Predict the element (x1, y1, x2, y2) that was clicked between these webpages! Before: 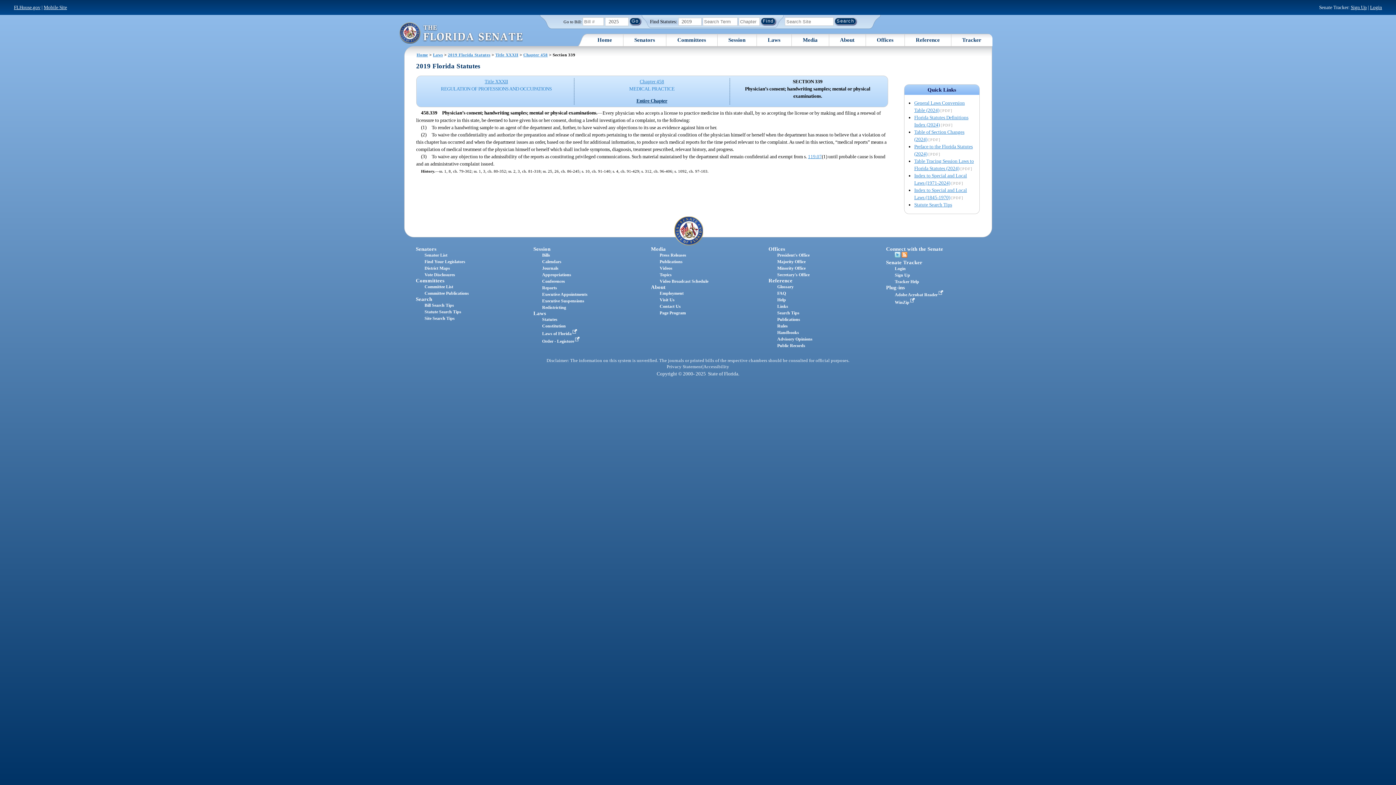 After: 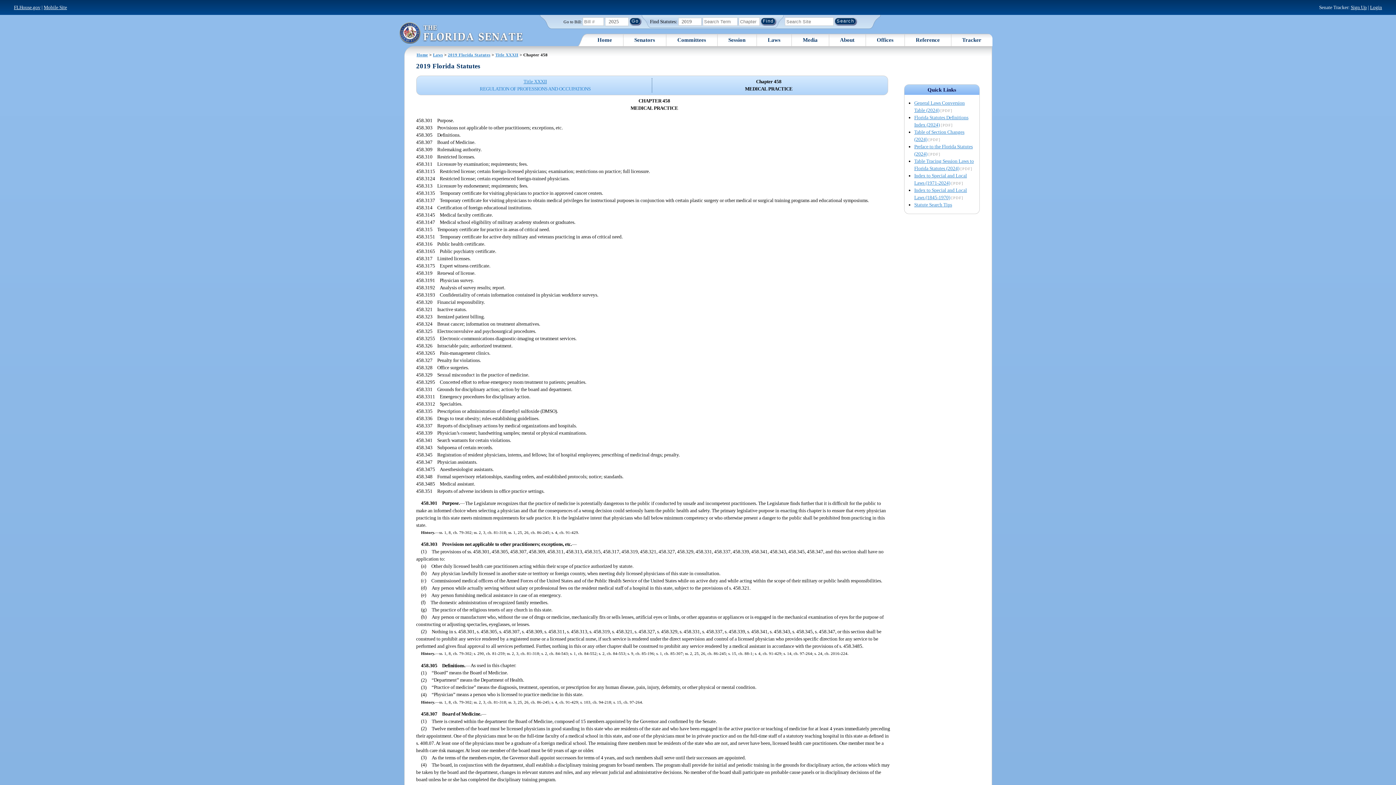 Action: bbox: (576, 97, 727, 104) label: Entire Chapter